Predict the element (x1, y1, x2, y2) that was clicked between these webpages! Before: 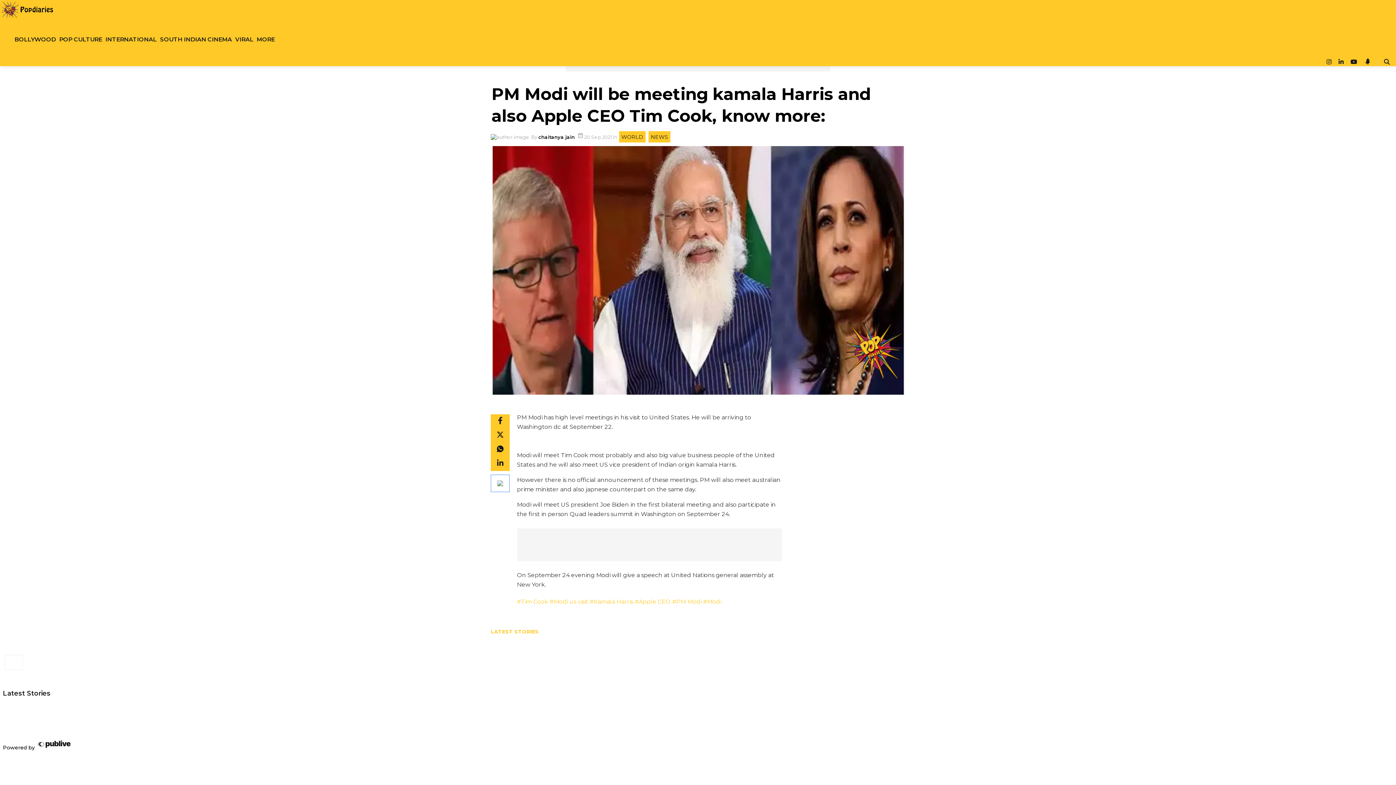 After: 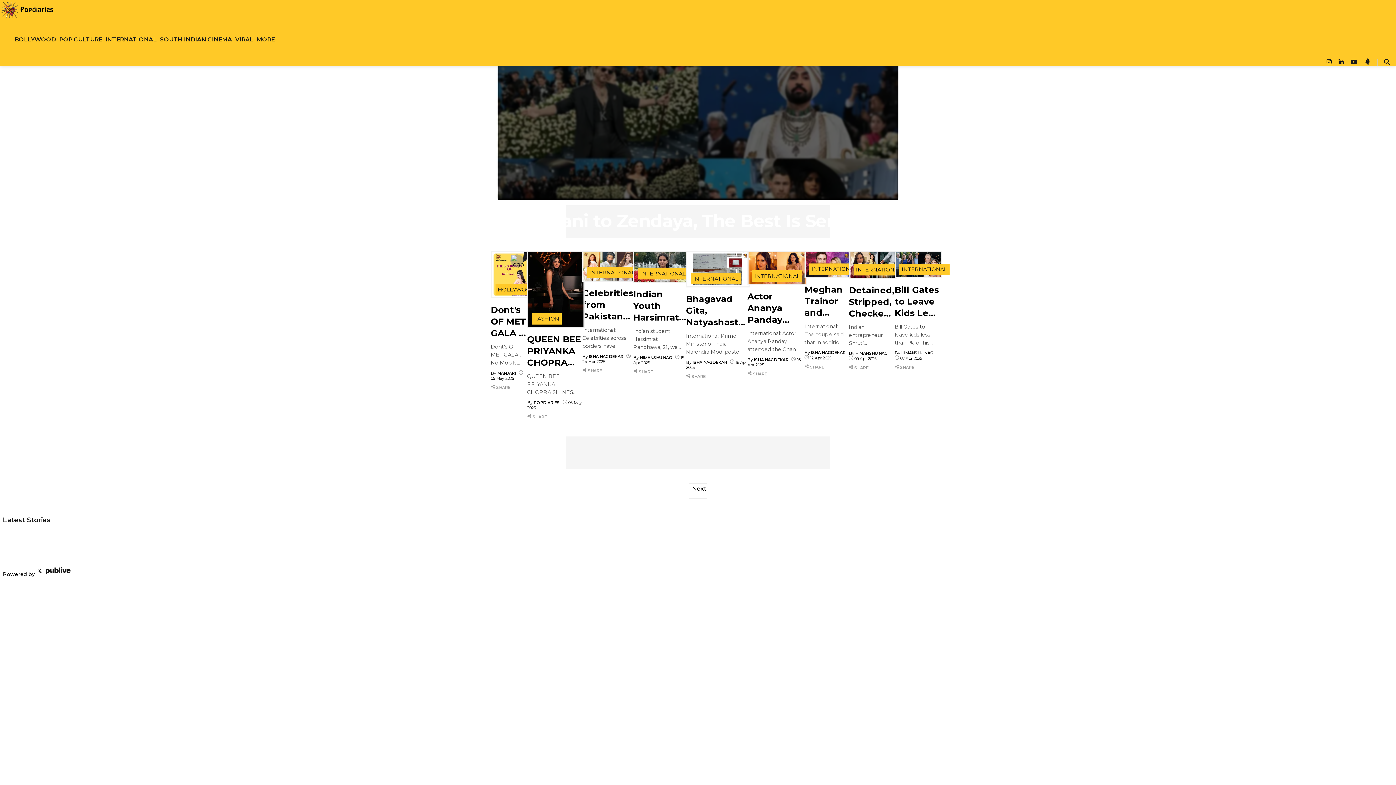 Action: label: International bbox: (105, 26, 156, 52)